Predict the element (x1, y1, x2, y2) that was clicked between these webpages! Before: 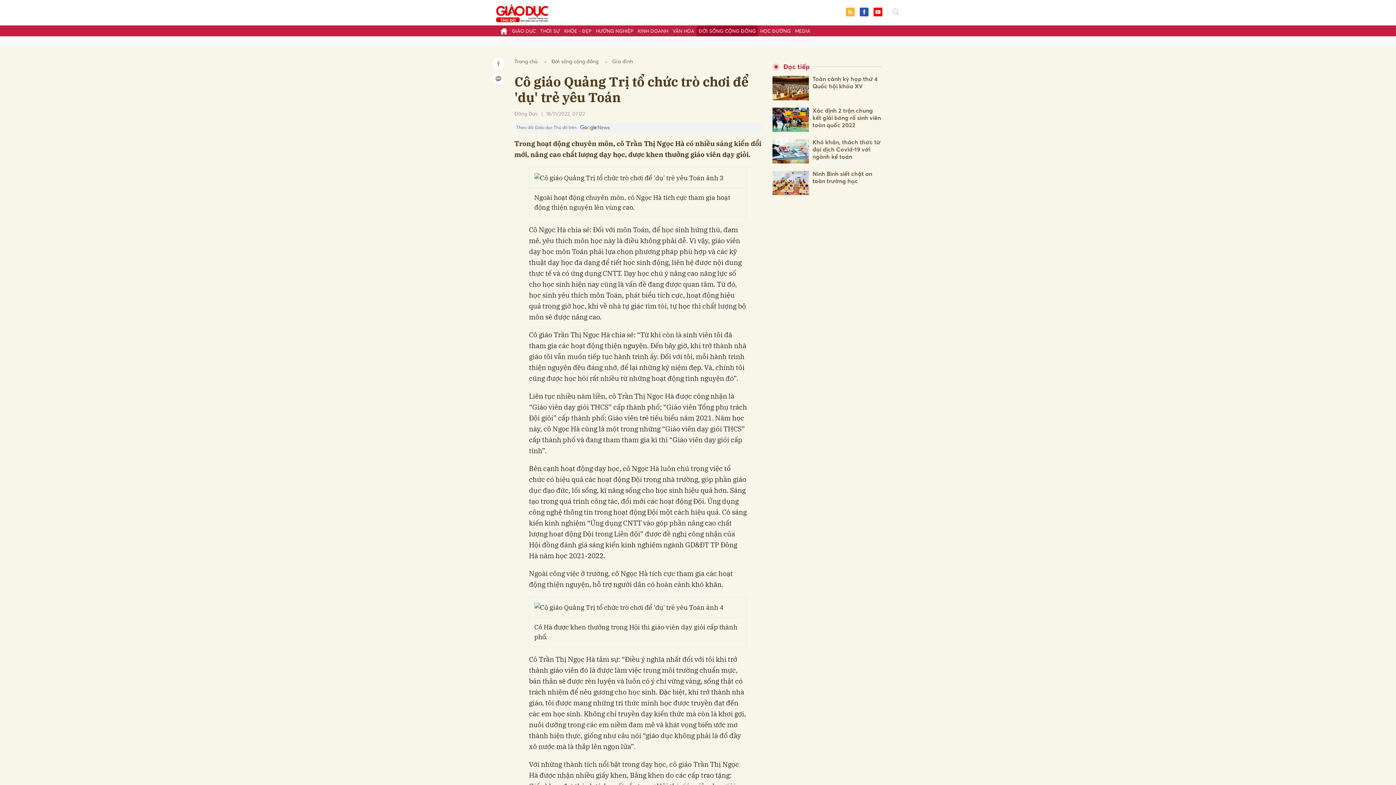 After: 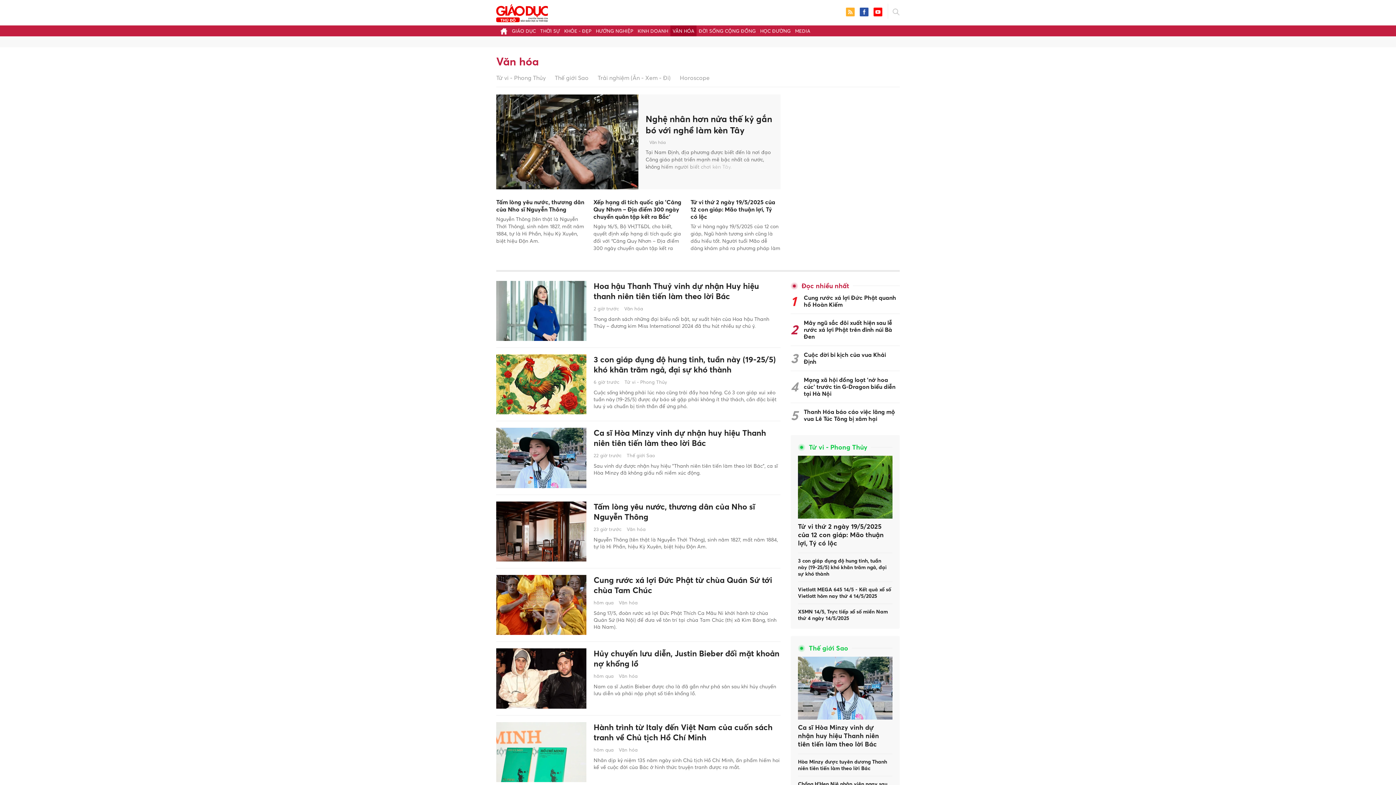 Action: bbox: (670, 25, 696, 36) label: VĂN HÓA